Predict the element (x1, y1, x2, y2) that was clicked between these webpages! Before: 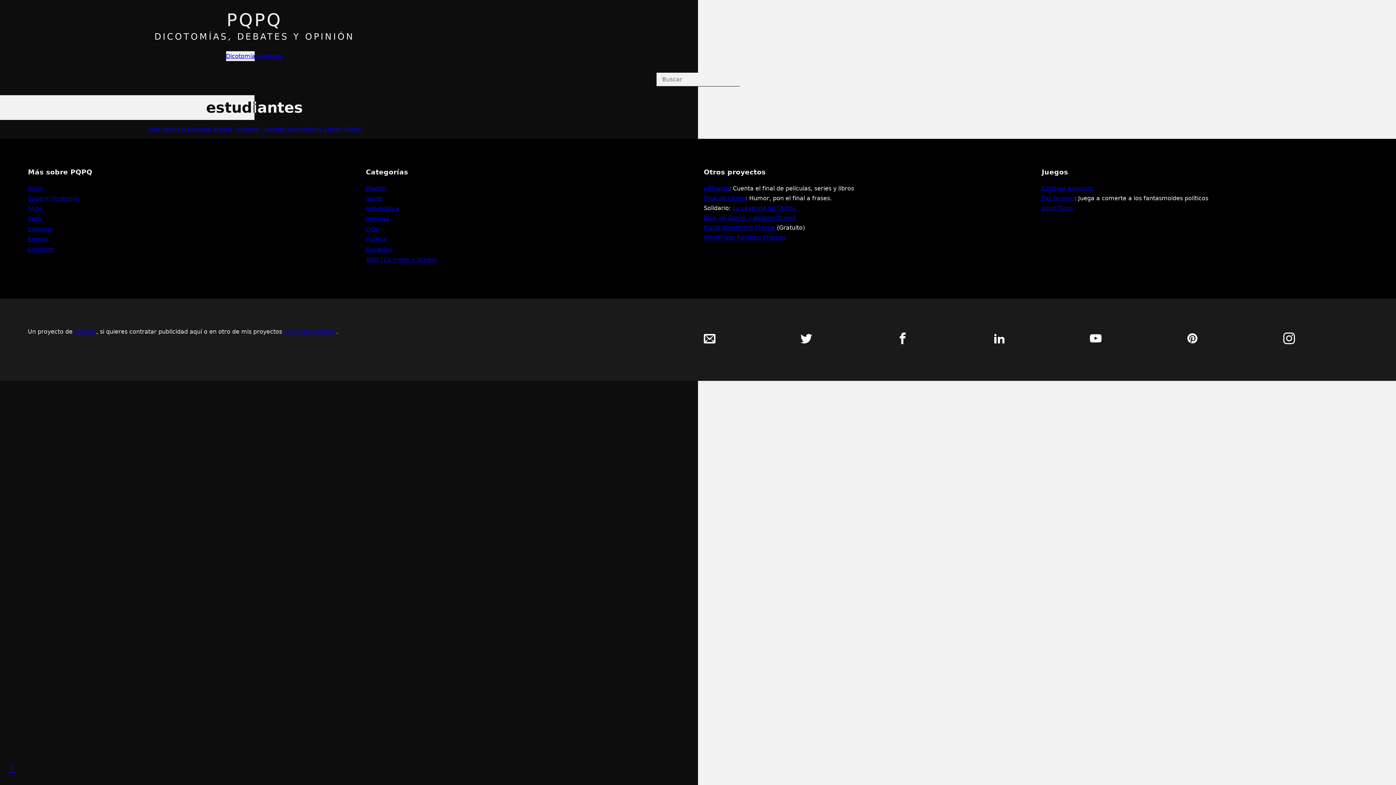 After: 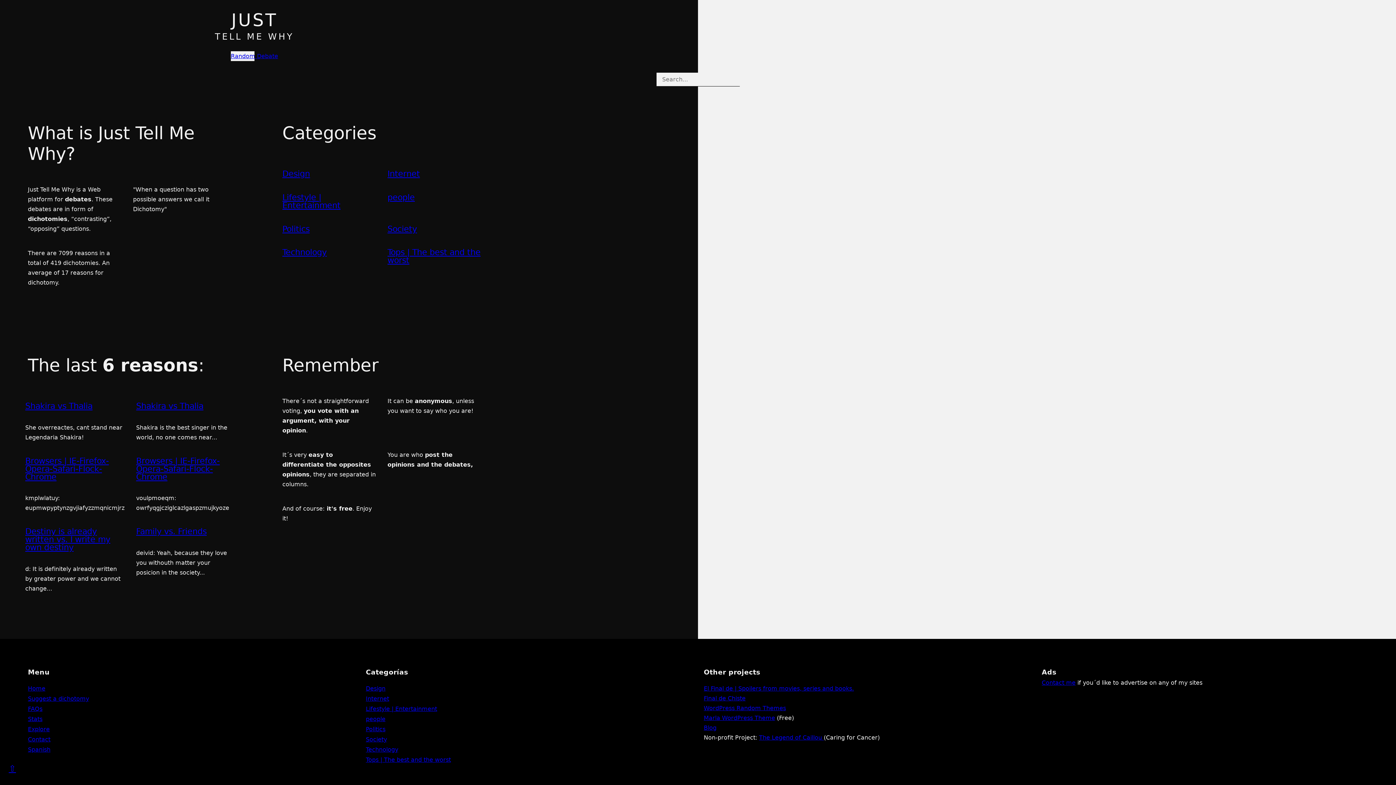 Action: bbox: (27, 234, 354, 244) label: English